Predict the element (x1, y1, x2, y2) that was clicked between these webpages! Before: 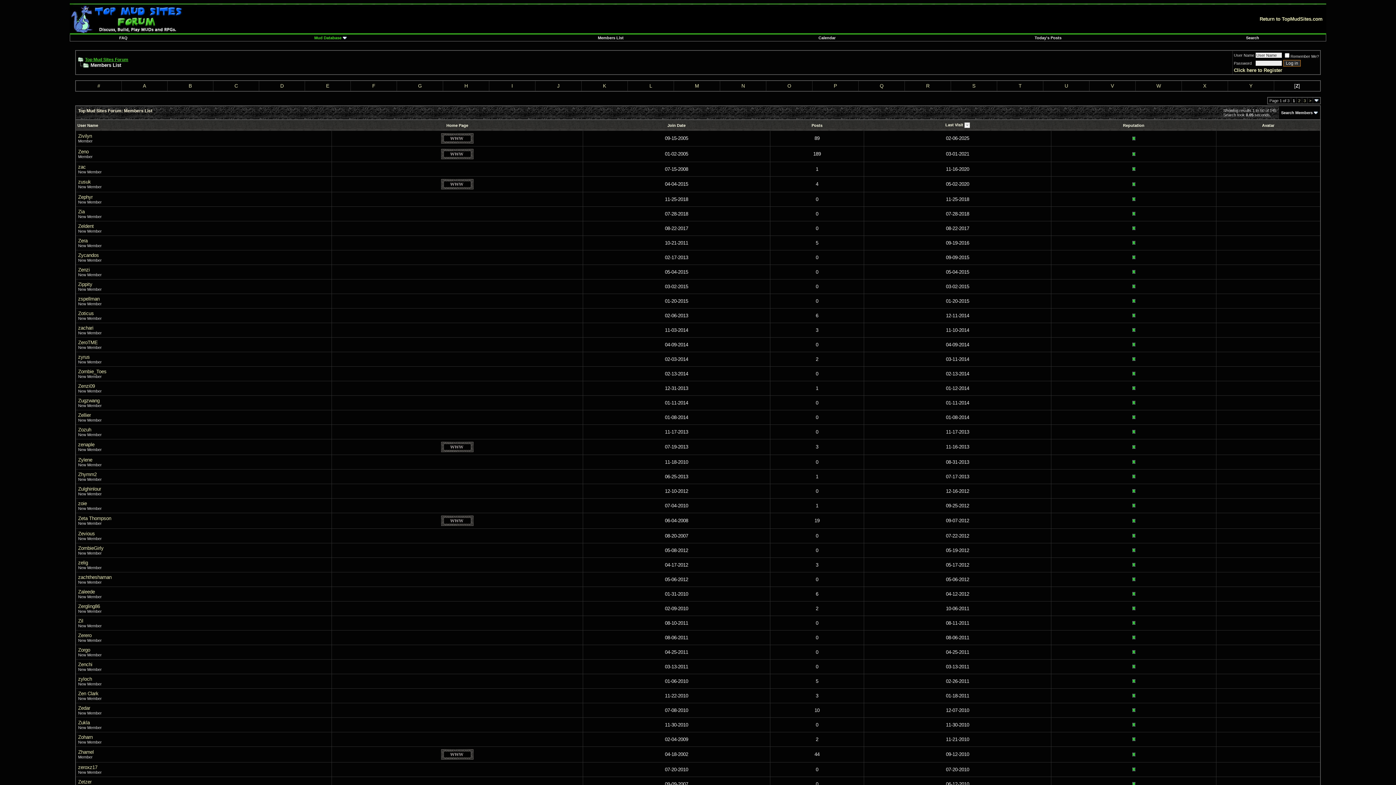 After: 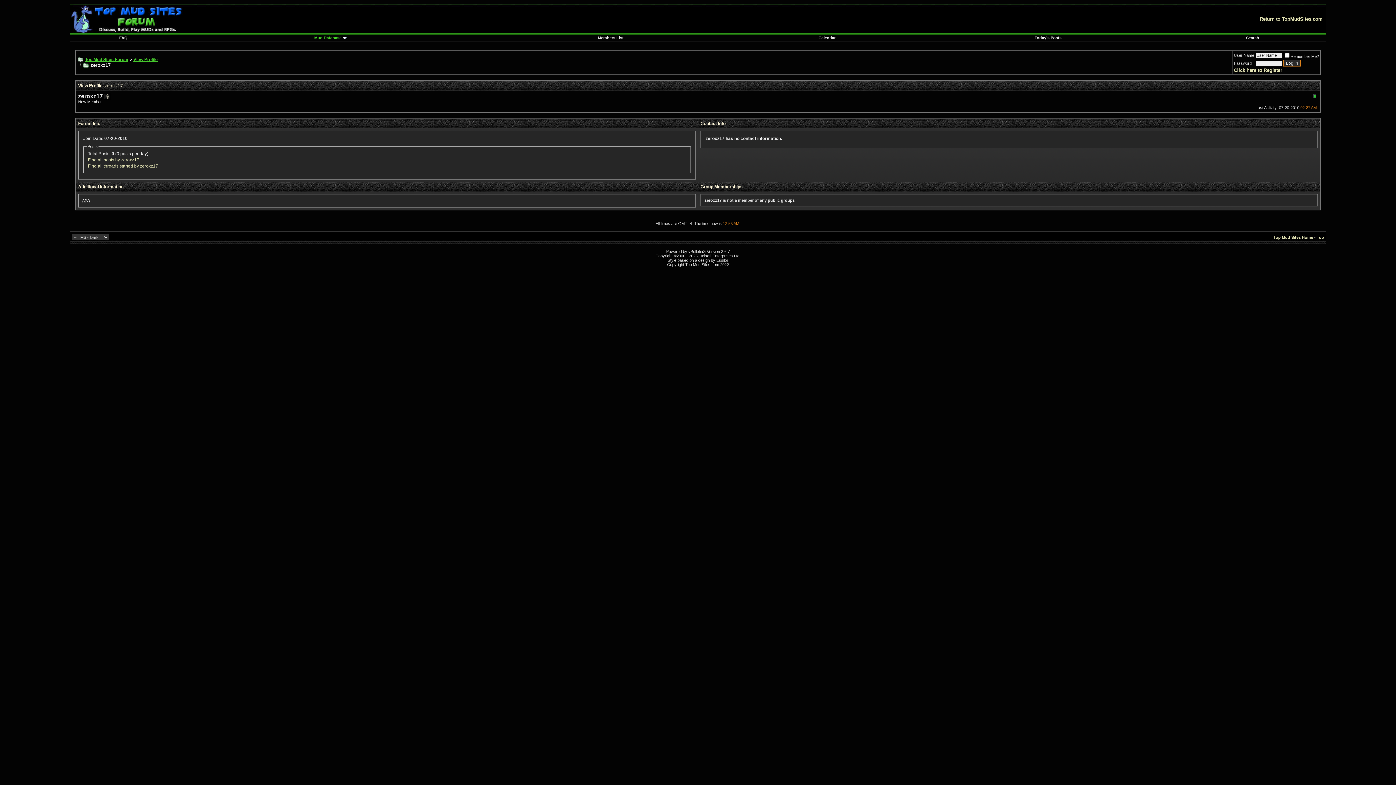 Action: label: zeroxz17 bbox: (78, 765, 97, 770)